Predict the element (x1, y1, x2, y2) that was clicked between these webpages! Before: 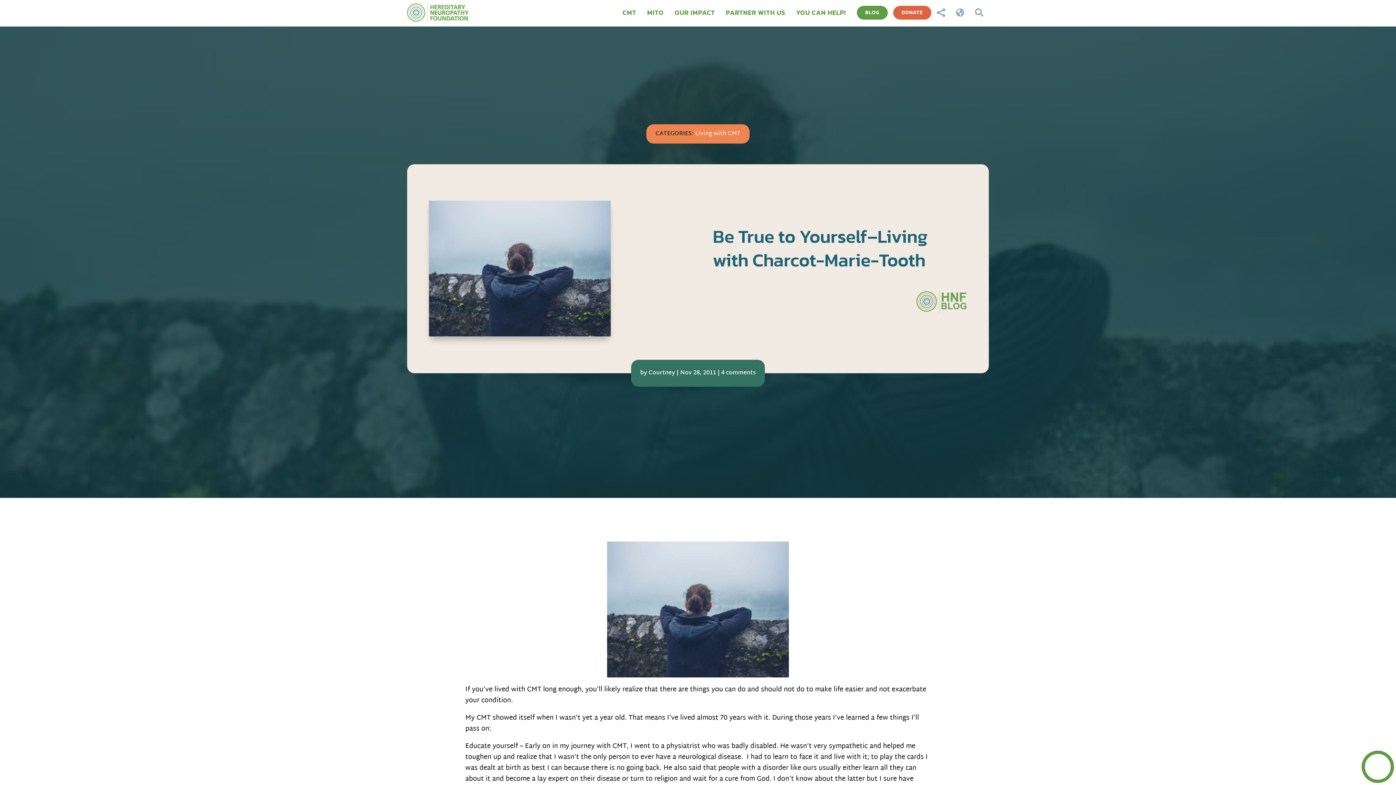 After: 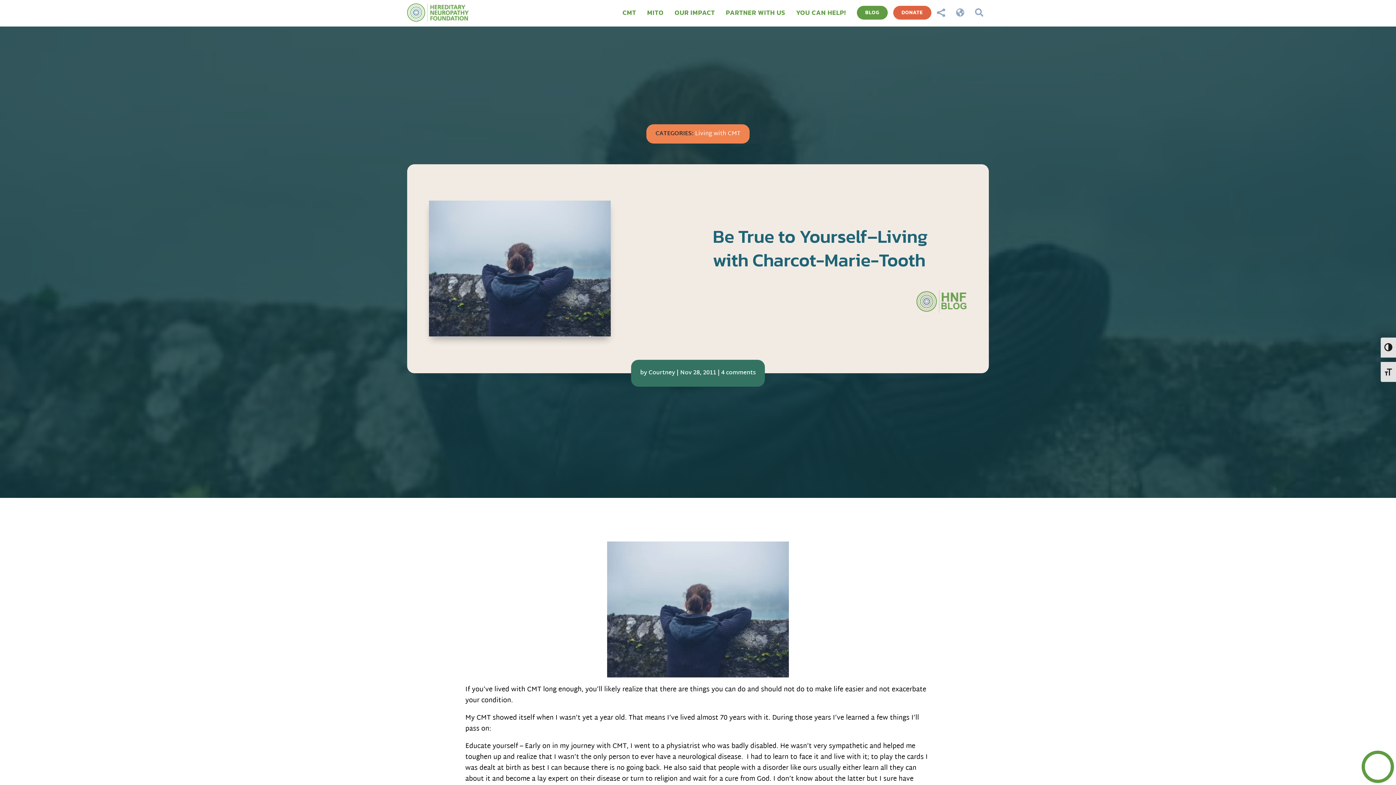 Action: bbox: (641, 3, 669, 21) label: MITO